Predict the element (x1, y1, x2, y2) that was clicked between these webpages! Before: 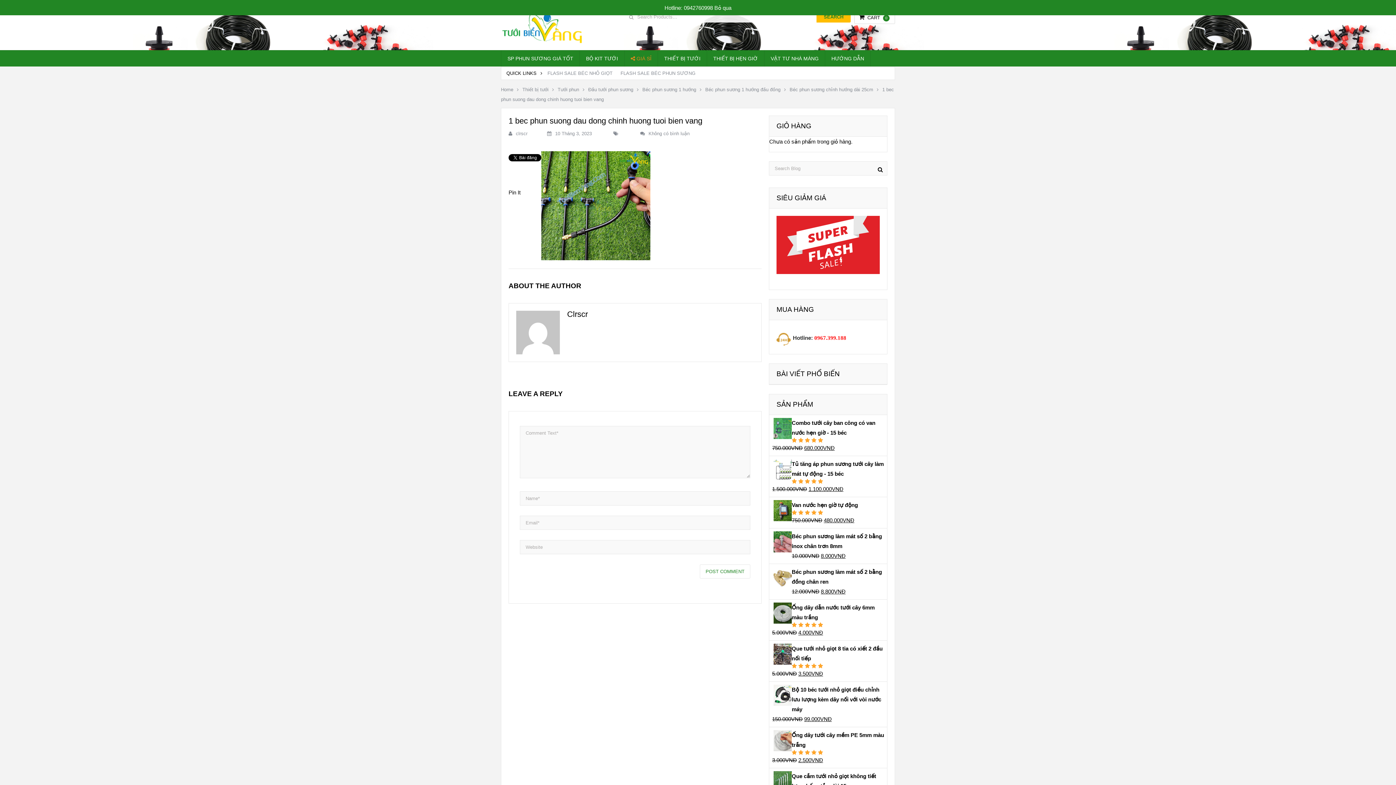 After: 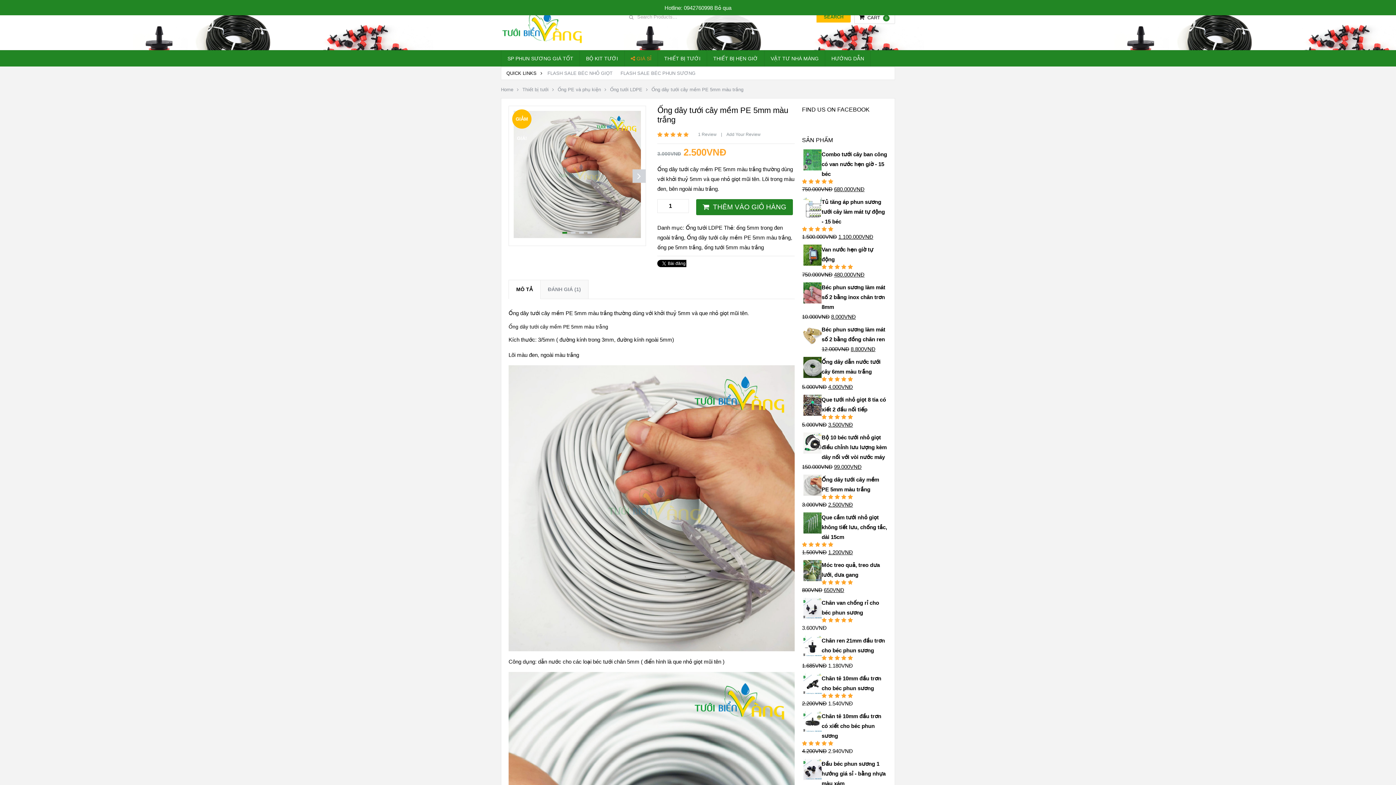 Action: bbox: (772, 730, 884, 750) label: Ống dây tưới cây mềm PE 5mm màu trắng